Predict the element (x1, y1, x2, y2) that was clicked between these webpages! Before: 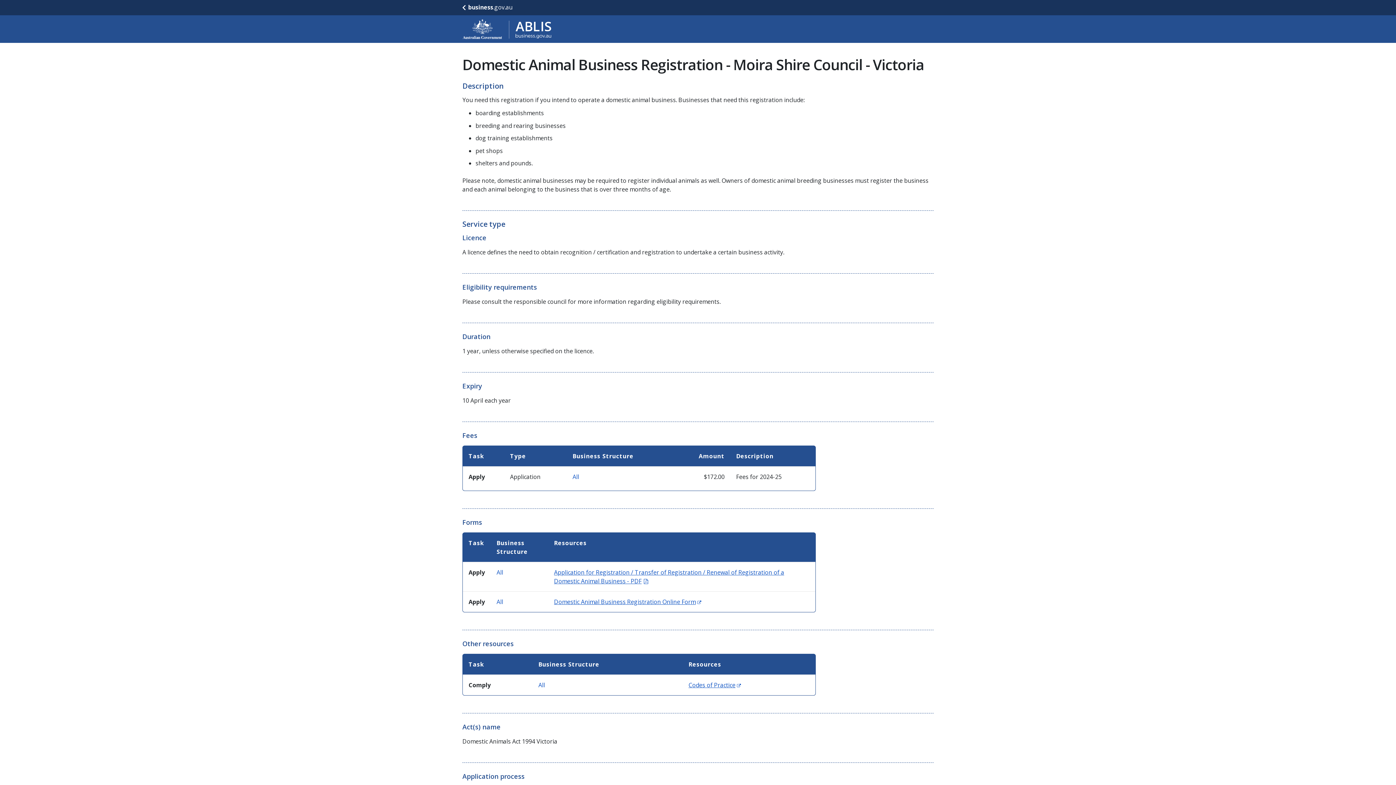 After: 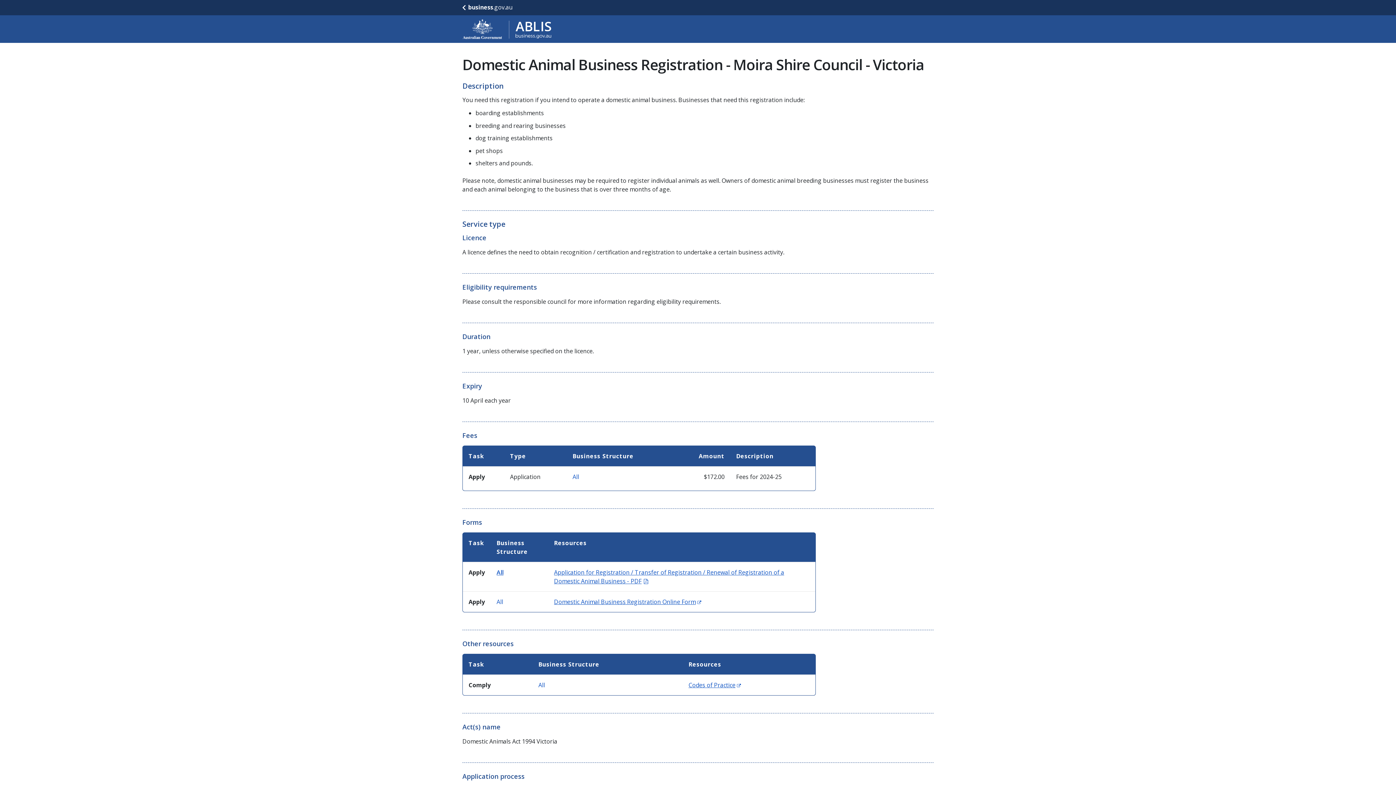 Action: label: All bbox: (496, 568, 503, 576)